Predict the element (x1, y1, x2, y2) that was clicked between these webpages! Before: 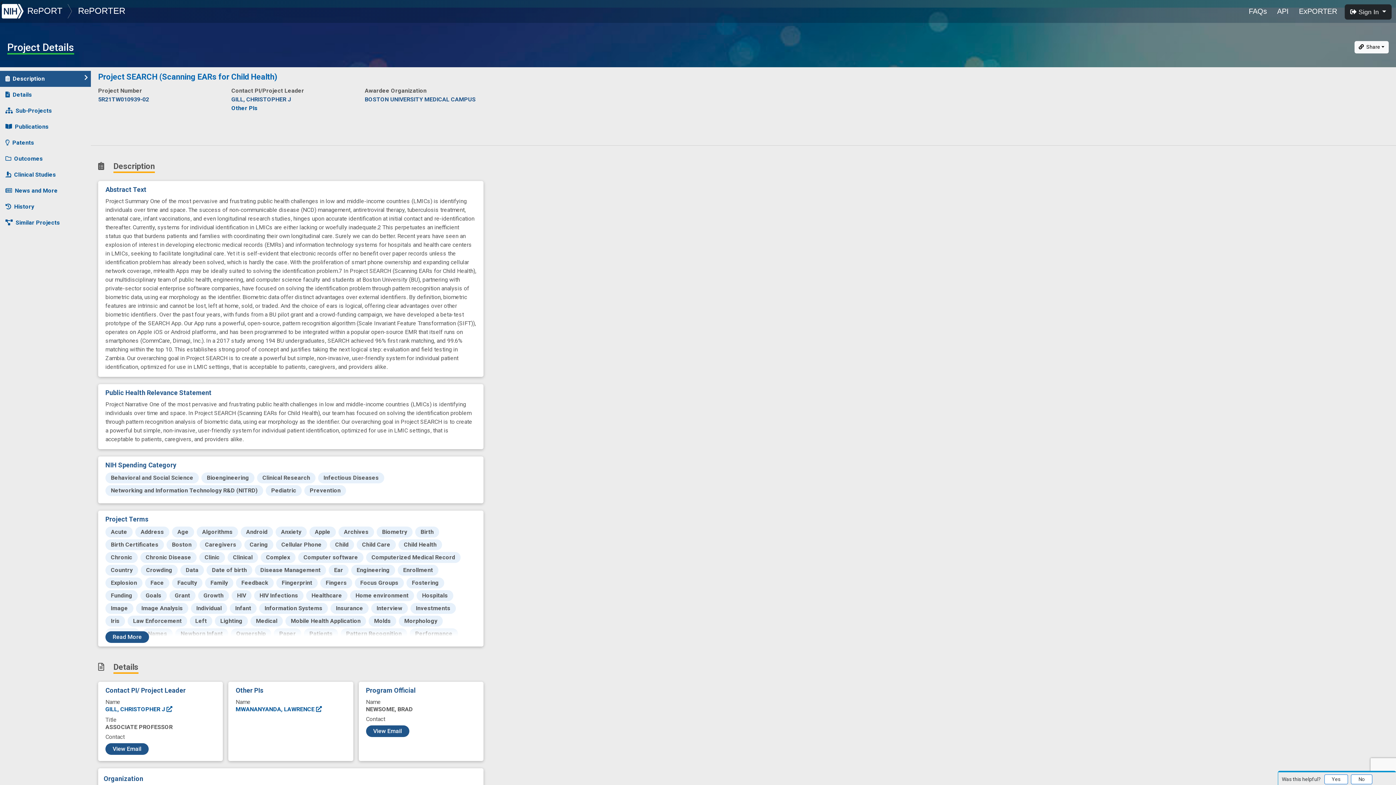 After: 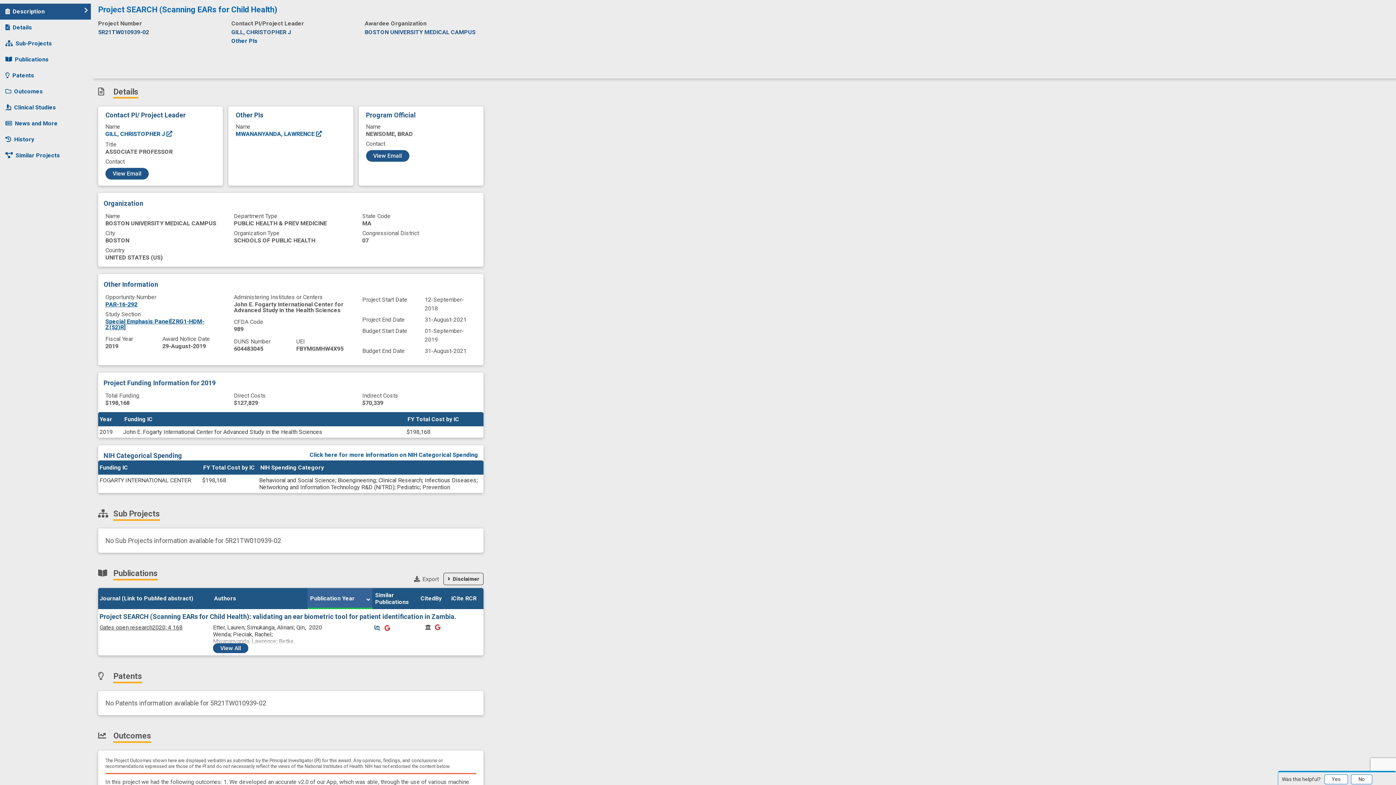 Action: label: Other PIs bbox: (231, 104, 257, 111)